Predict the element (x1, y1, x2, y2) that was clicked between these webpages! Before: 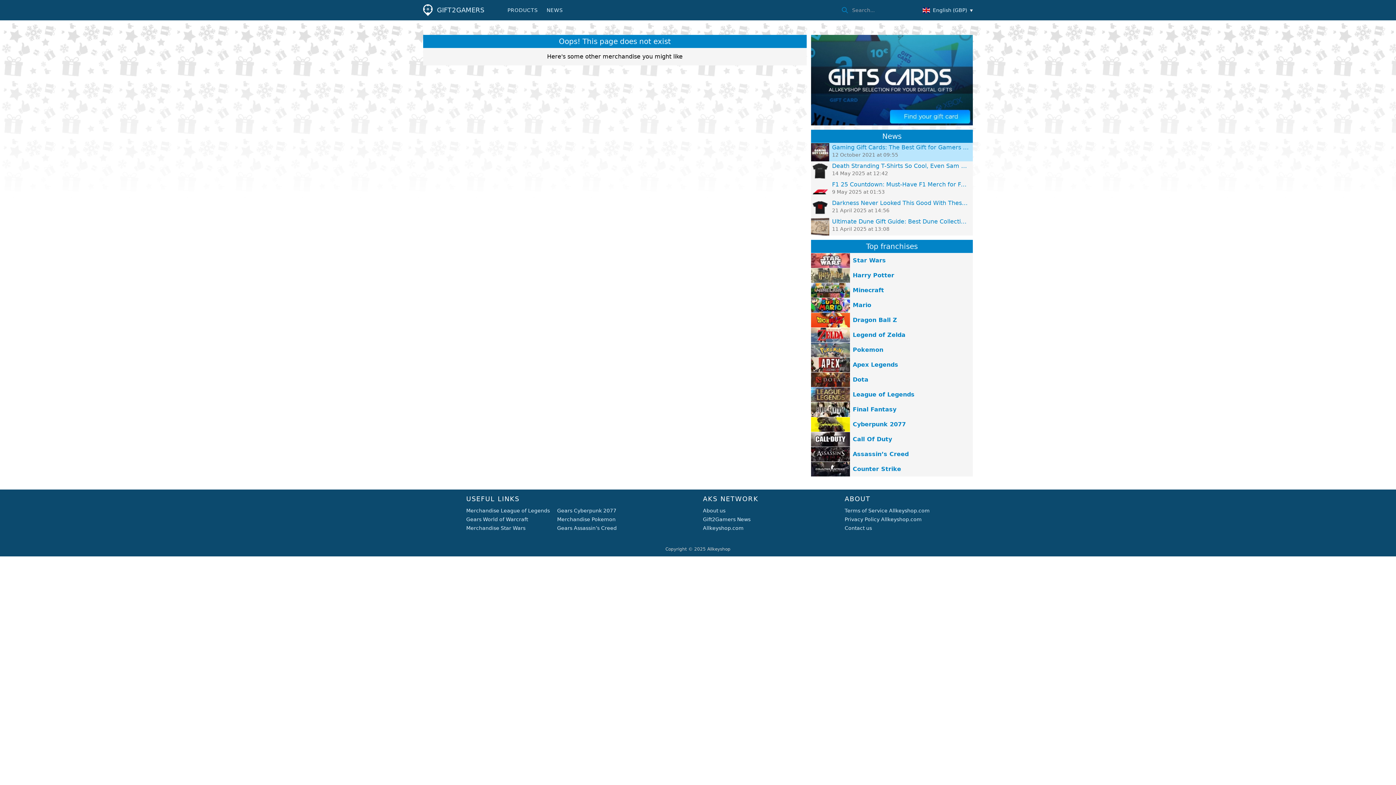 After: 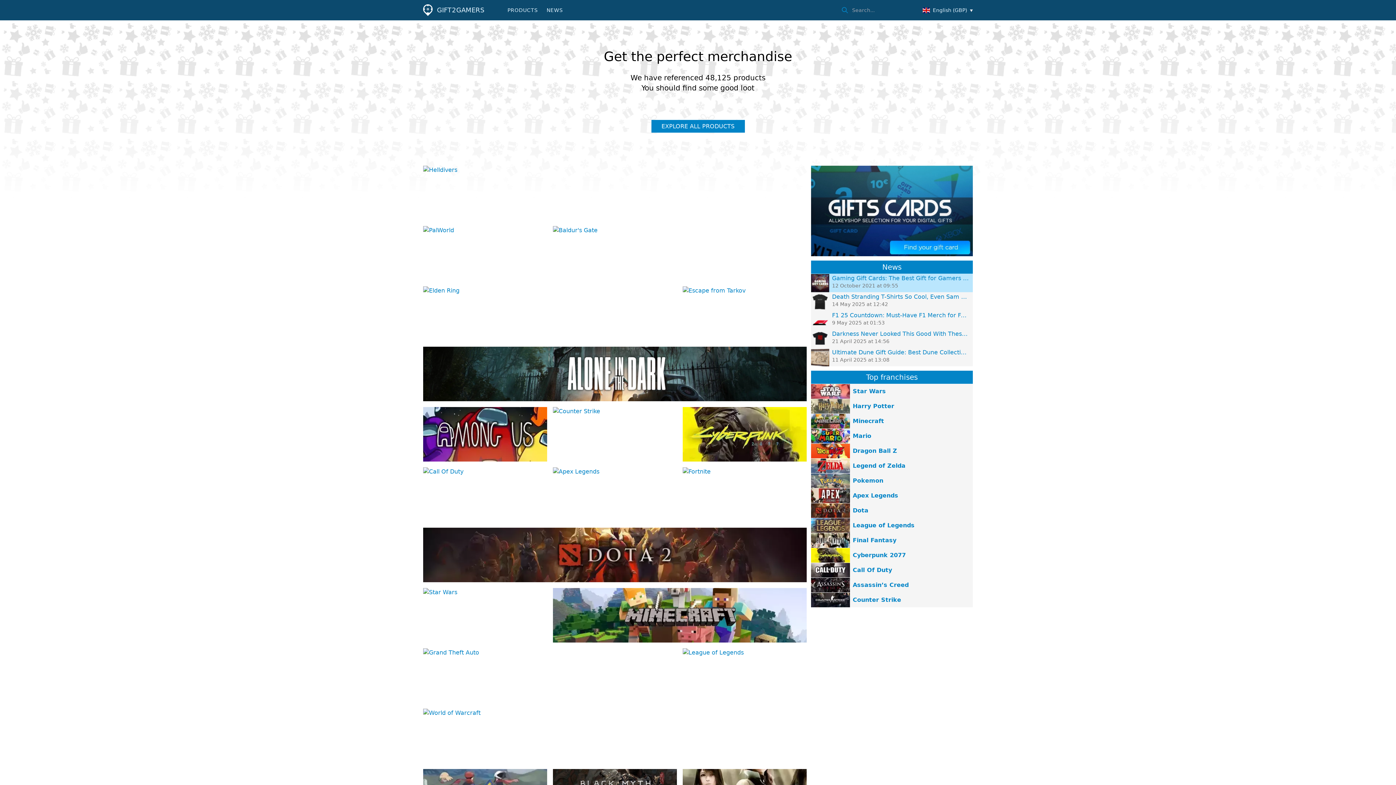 Action: label: GIFT2GAMERS bbox: (418, 0, 488, 20)